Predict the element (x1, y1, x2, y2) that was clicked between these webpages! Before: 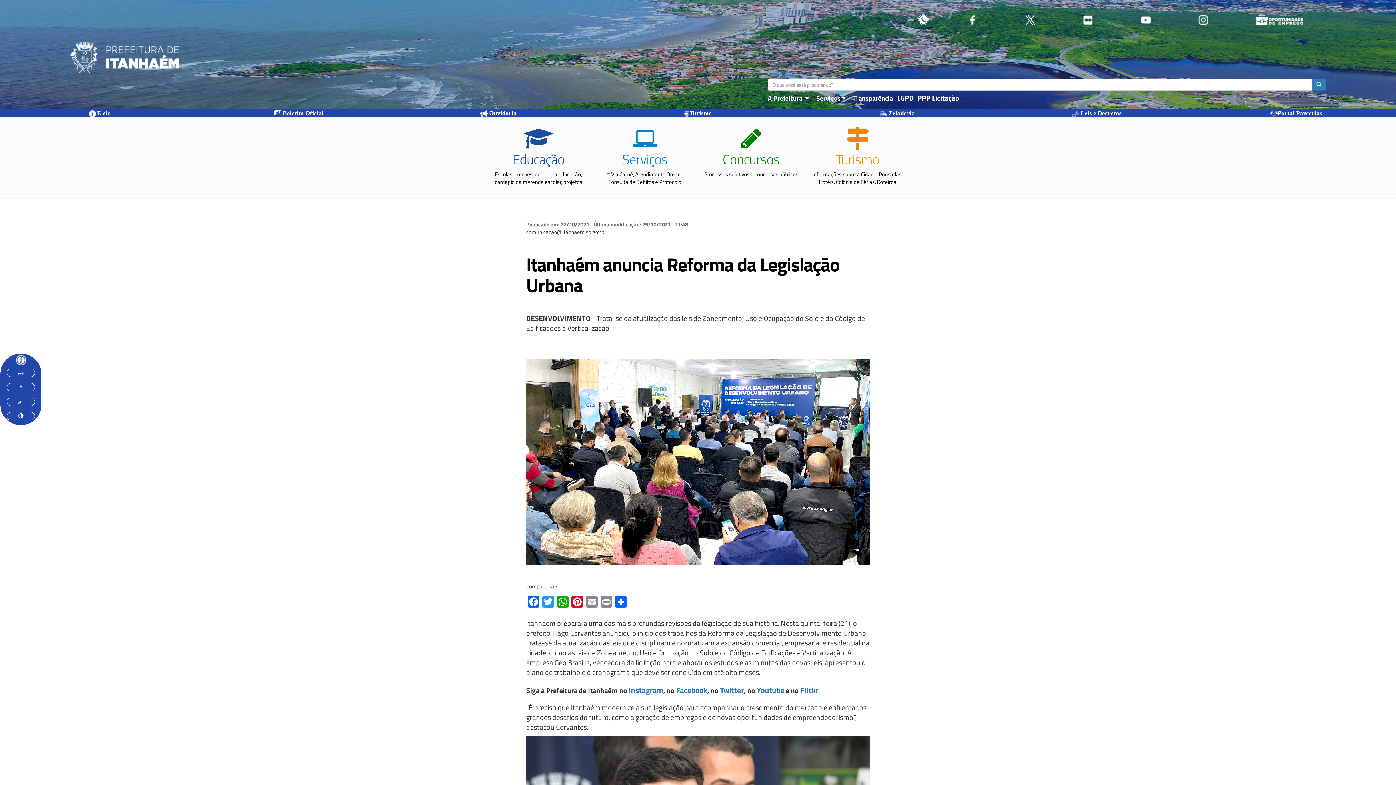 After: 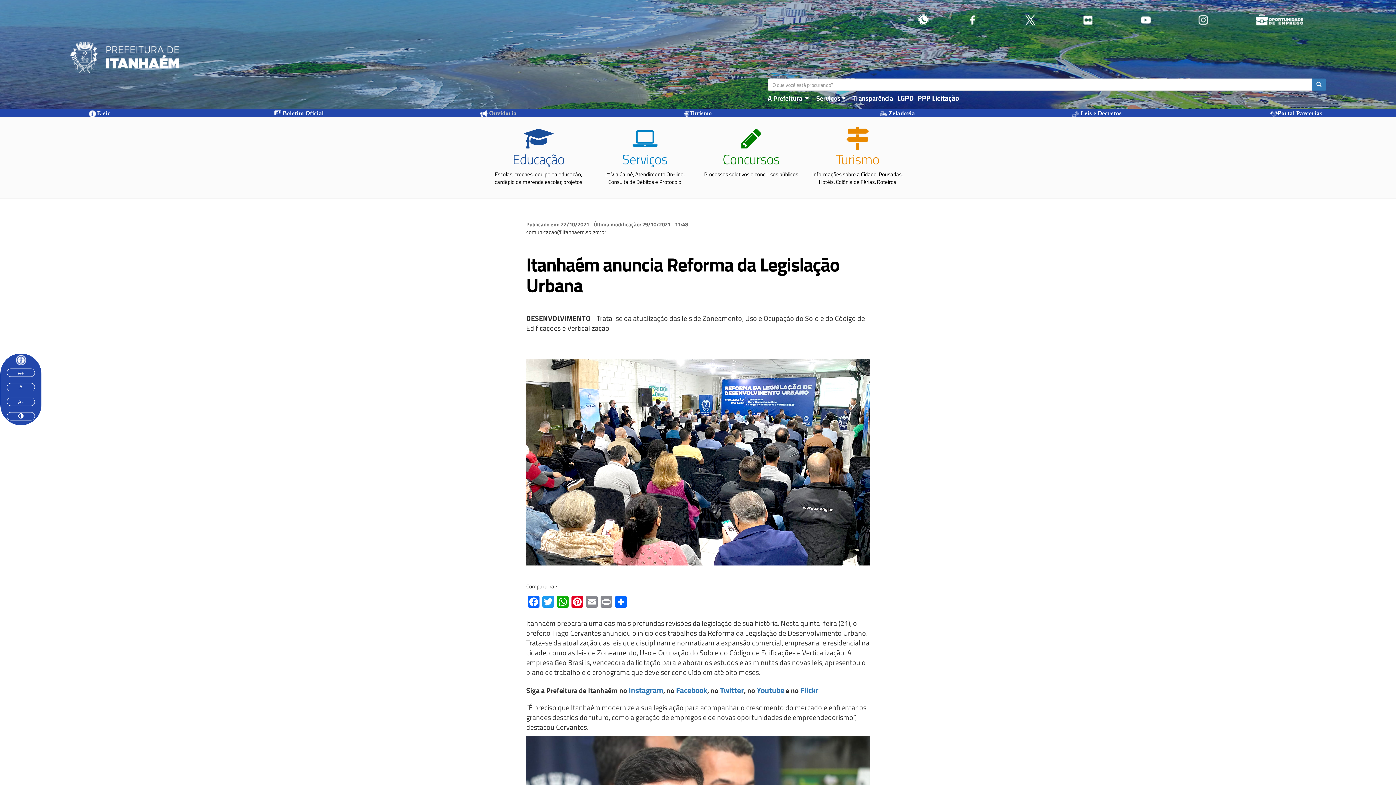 Action: bbox: (480, 109, 516, 116) label:  Ouvidoria